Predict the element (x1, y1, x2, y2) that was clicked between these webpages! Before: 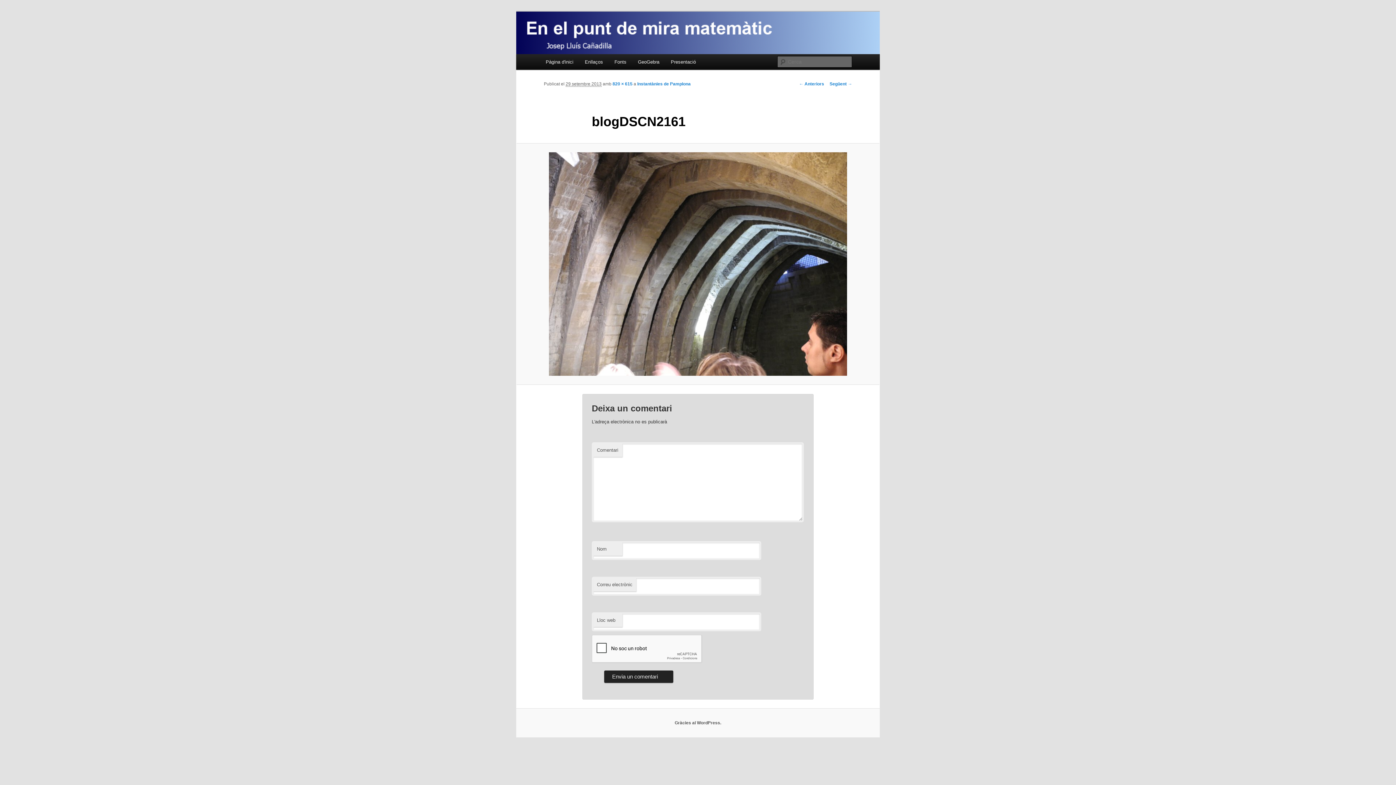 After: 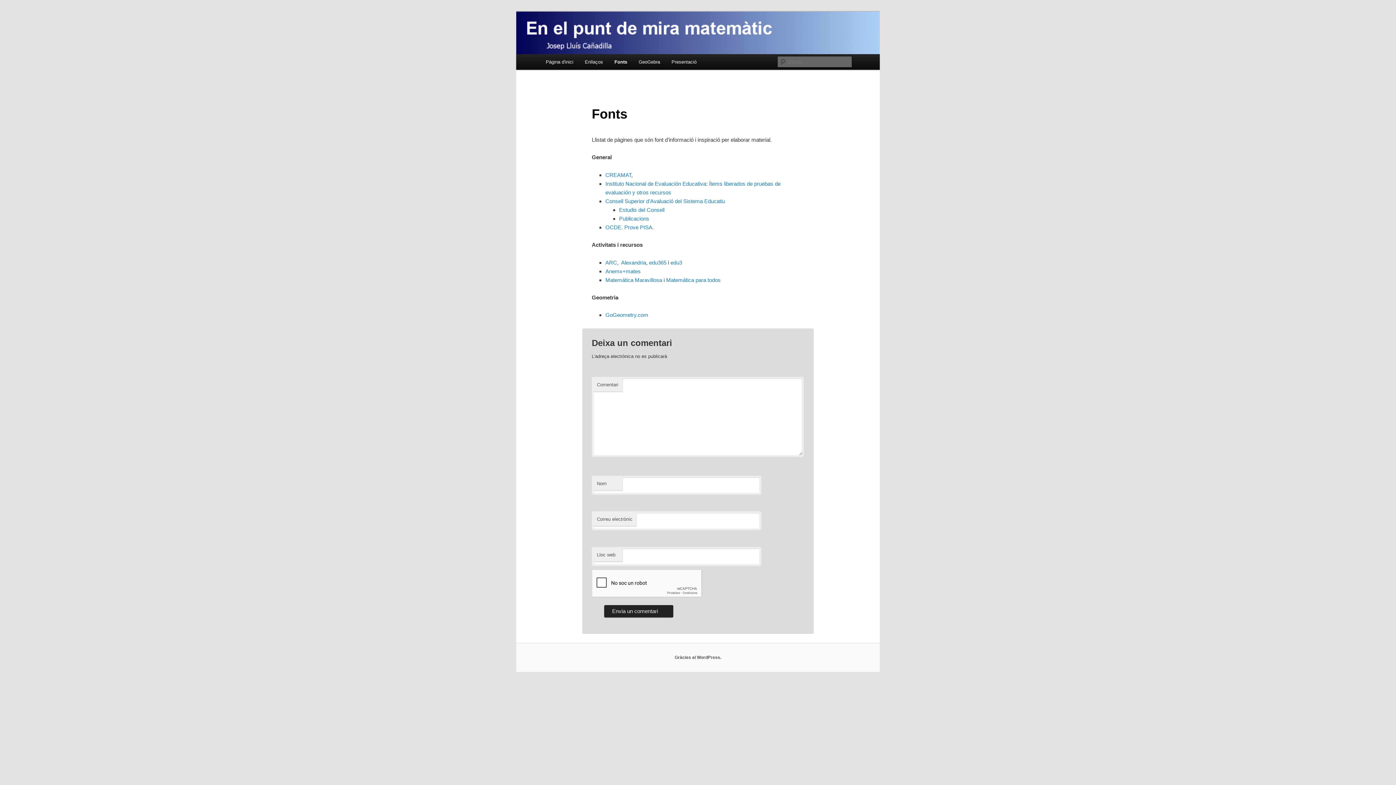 Action: label: Fonts bbox: (608, 54, 632, 69)